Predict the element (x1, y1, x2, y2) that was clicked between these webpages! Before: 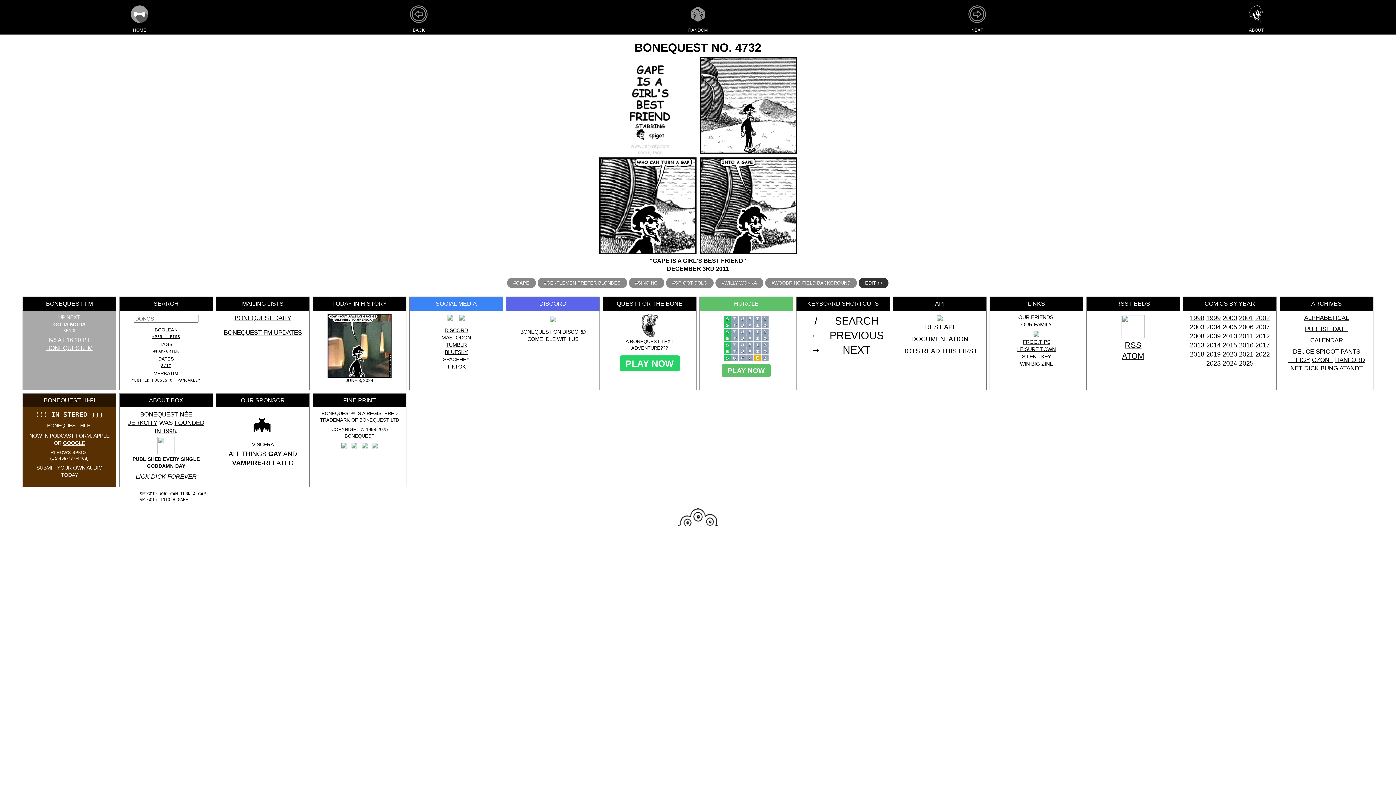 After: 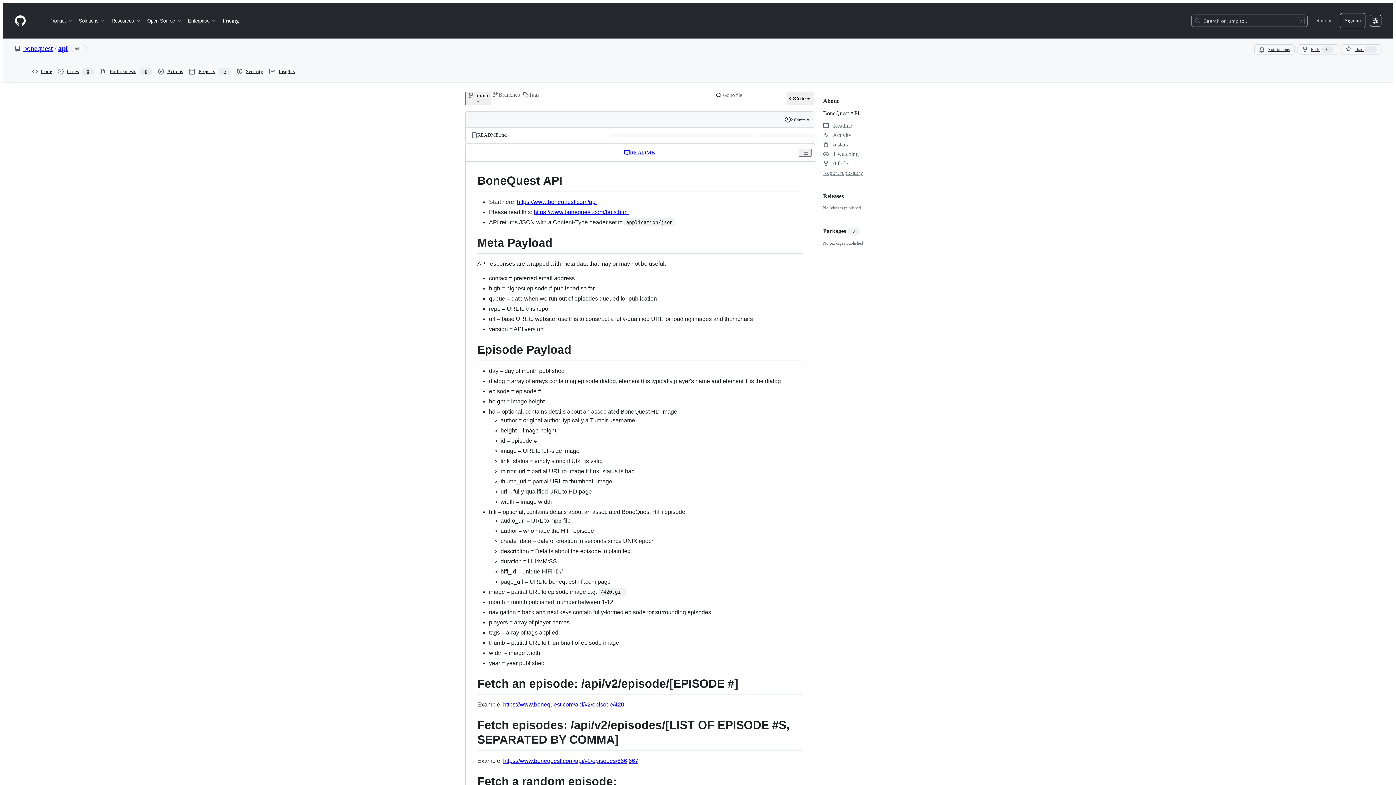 Action: bbox: (911, 335, 968, 342) label: DOCUMENTATION